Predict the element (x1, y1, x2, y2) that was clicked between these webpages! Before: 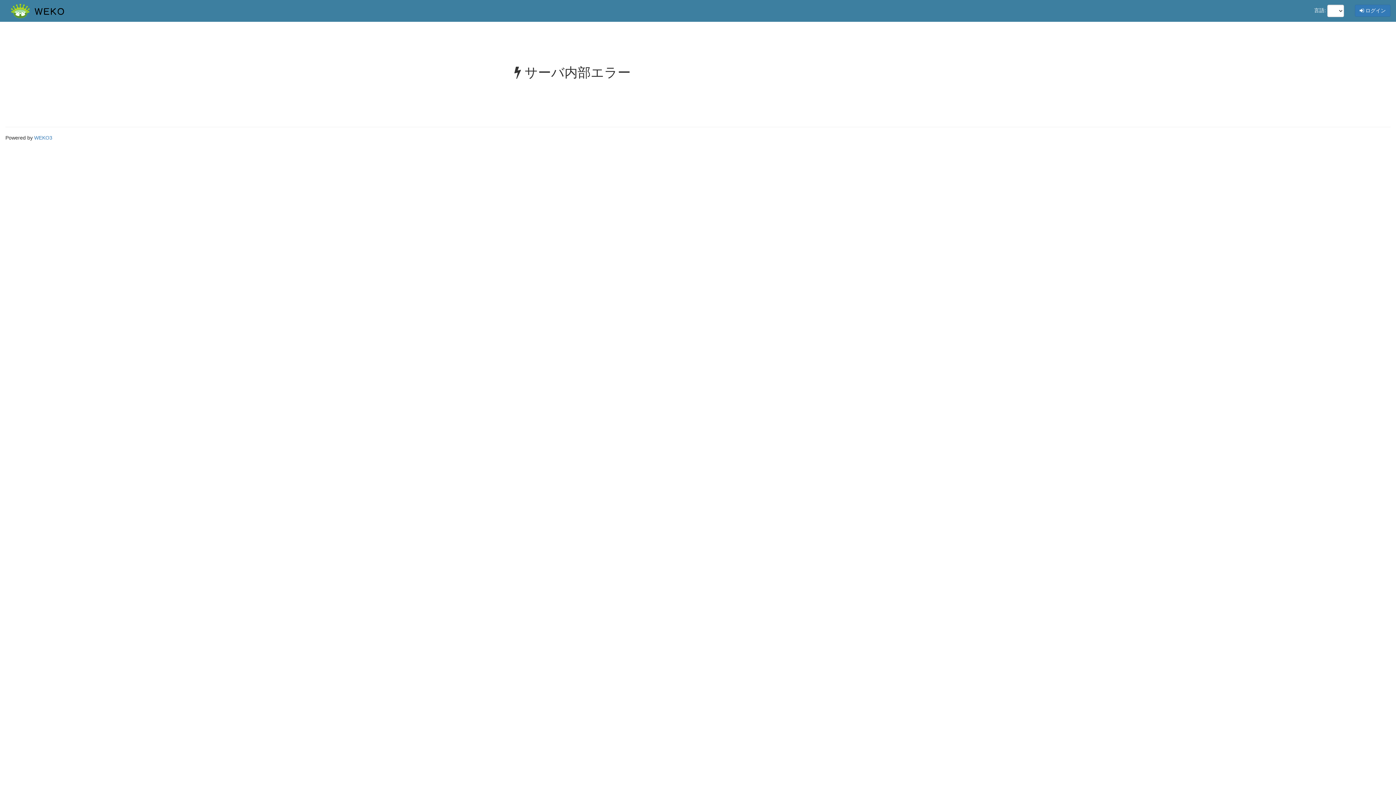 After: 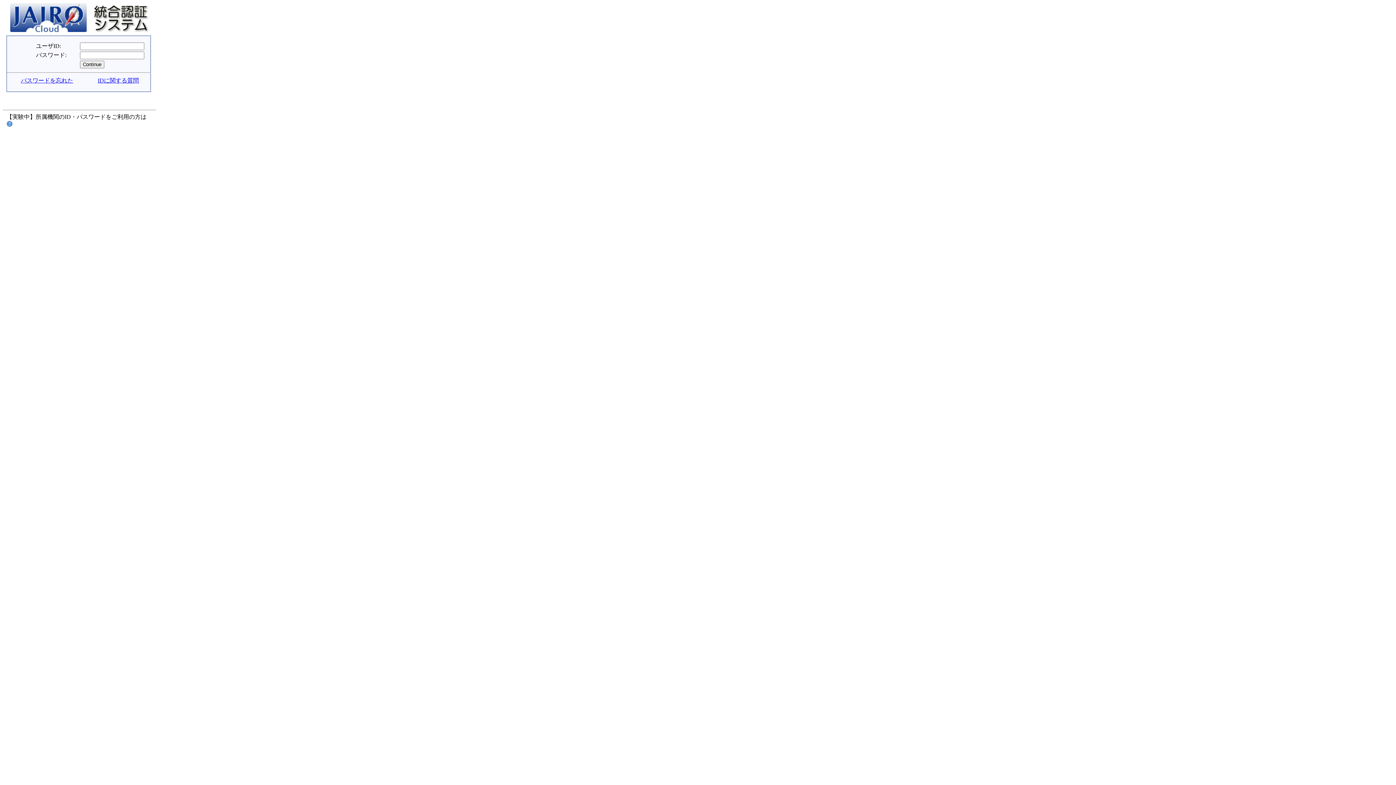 Action: label:  ログイン bbox: (1355, 4, 1390, 16)